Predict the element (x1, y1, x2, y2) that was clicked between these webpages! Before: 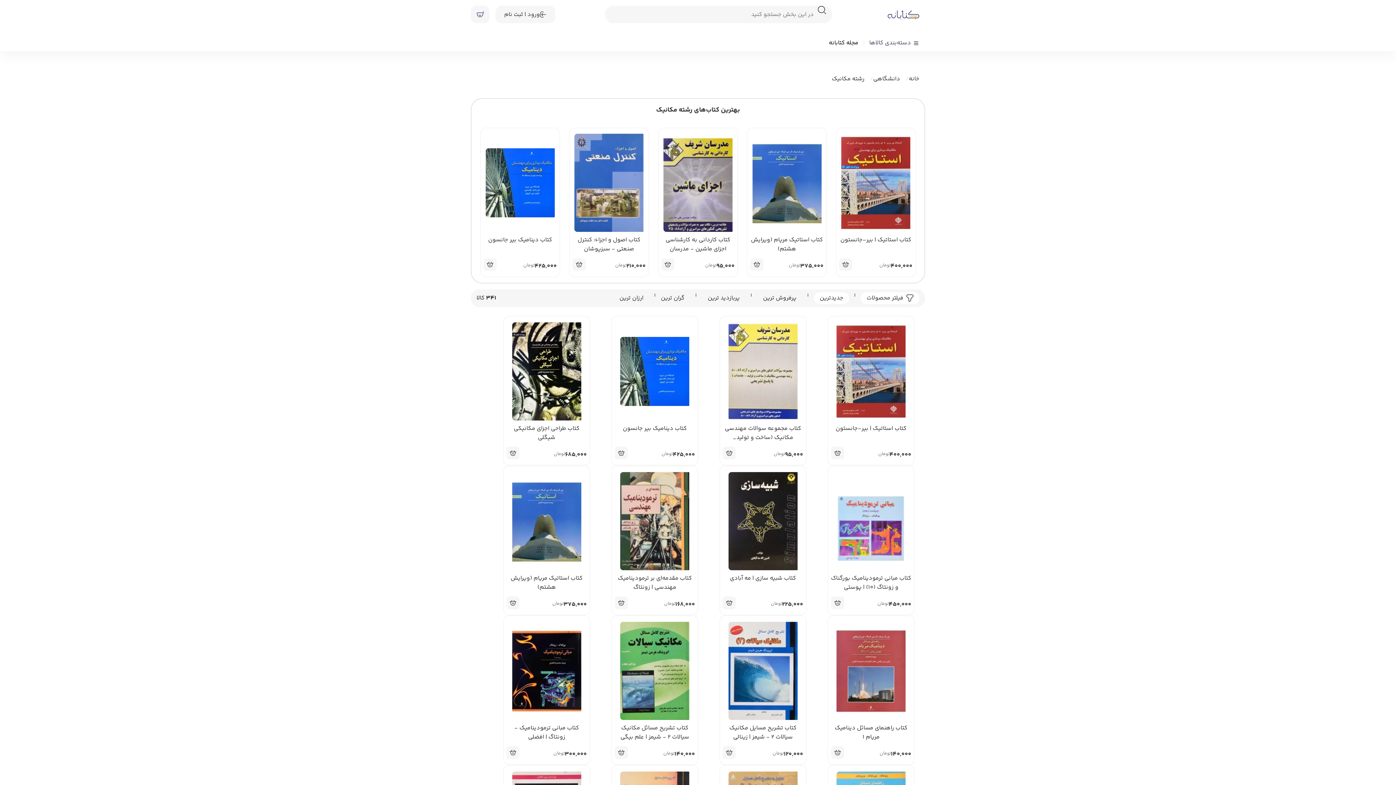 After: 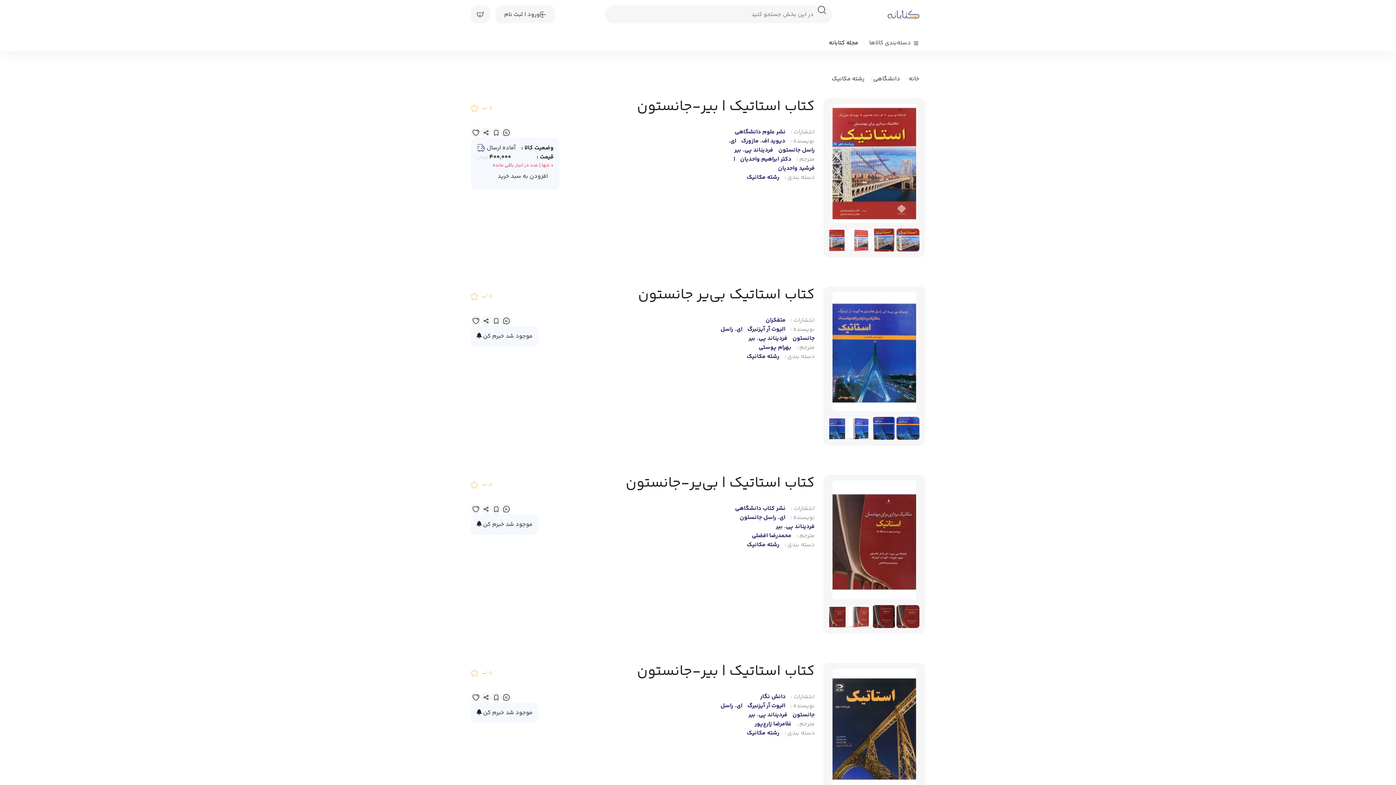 Action: label: کتاب استاتیک | بیر-جانستون bbox: (840, 133, 911, 256)